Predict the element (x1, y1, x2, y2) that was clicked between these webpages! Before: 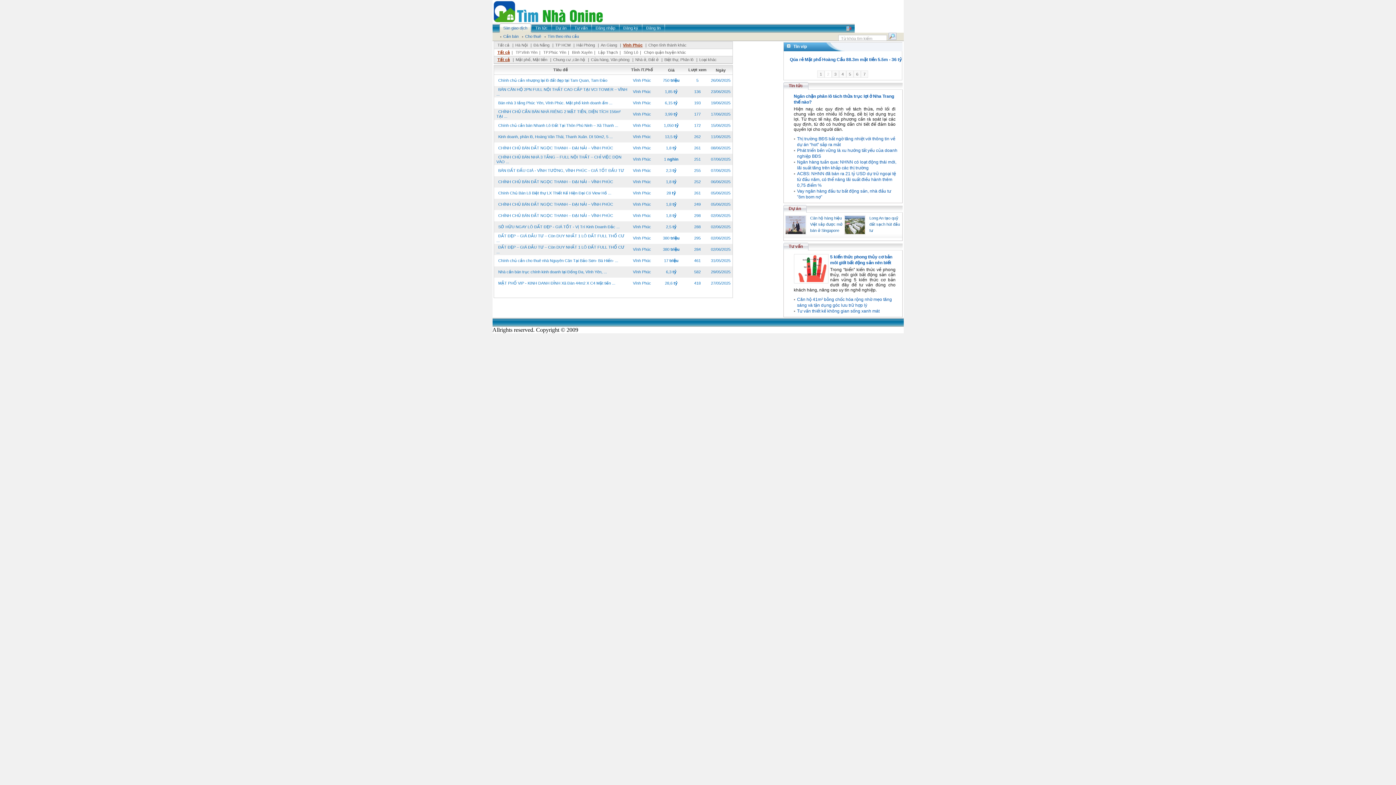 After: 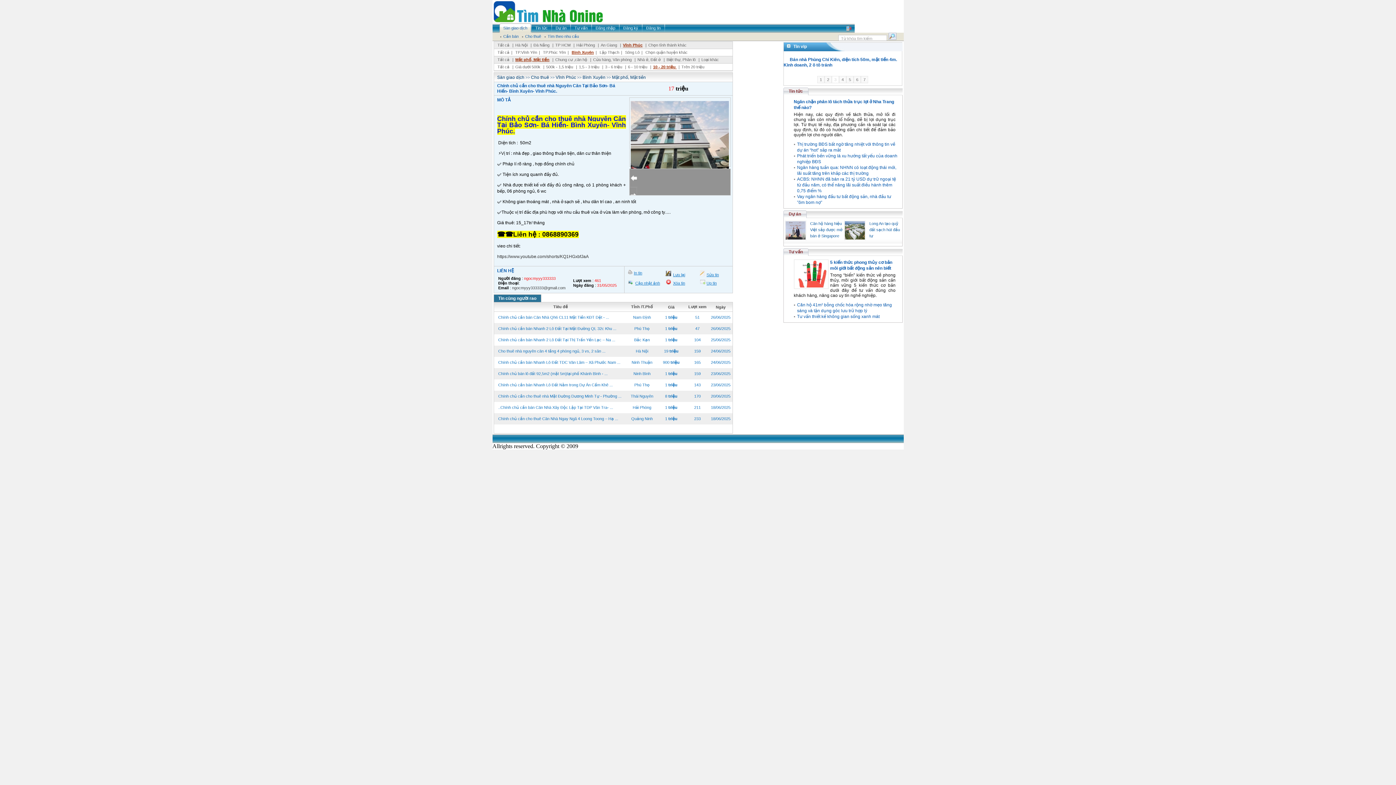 Action: bbox: (496, 257, 620, 264) label: Chính chủ cần cho thuê nhà Nguyên Căn Tại Bảo Sơn- Bá Hiến- ...